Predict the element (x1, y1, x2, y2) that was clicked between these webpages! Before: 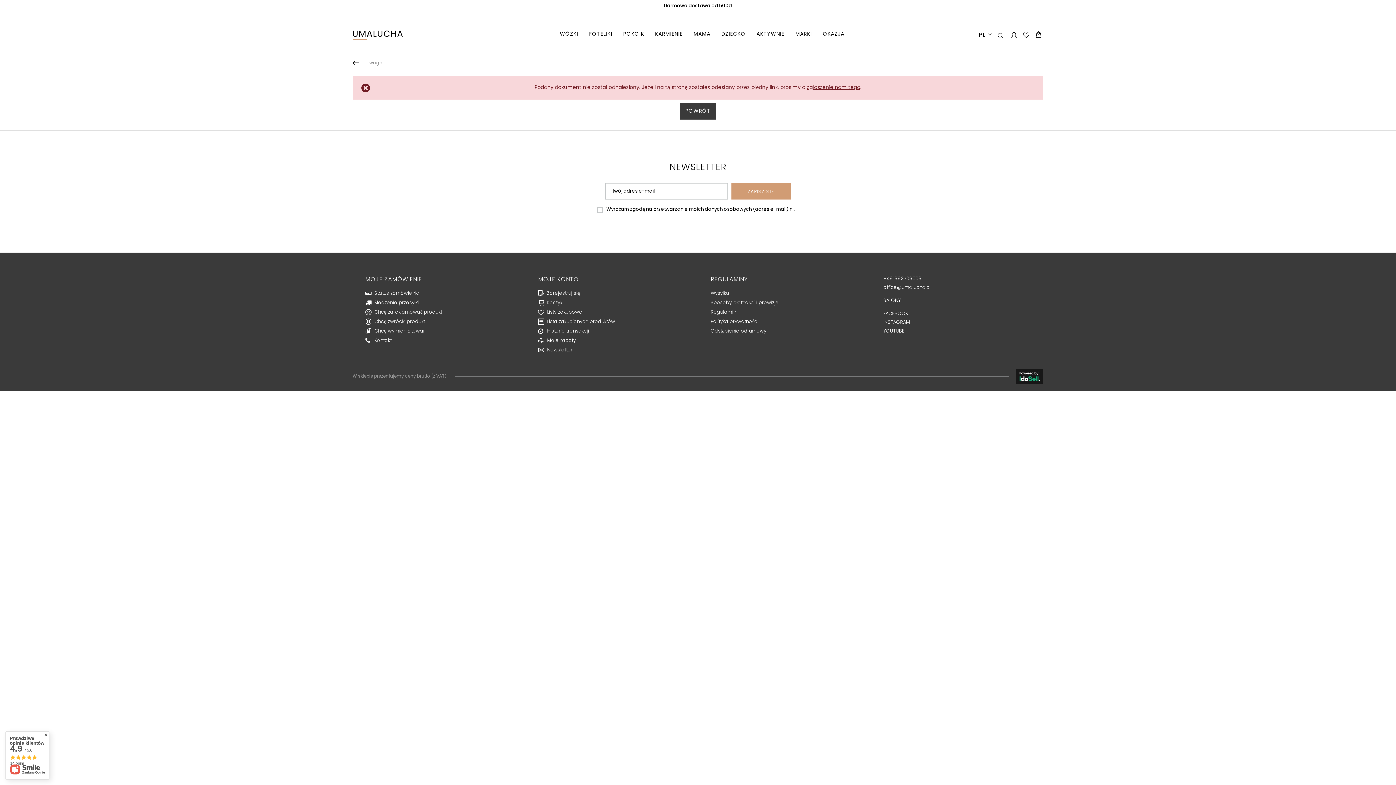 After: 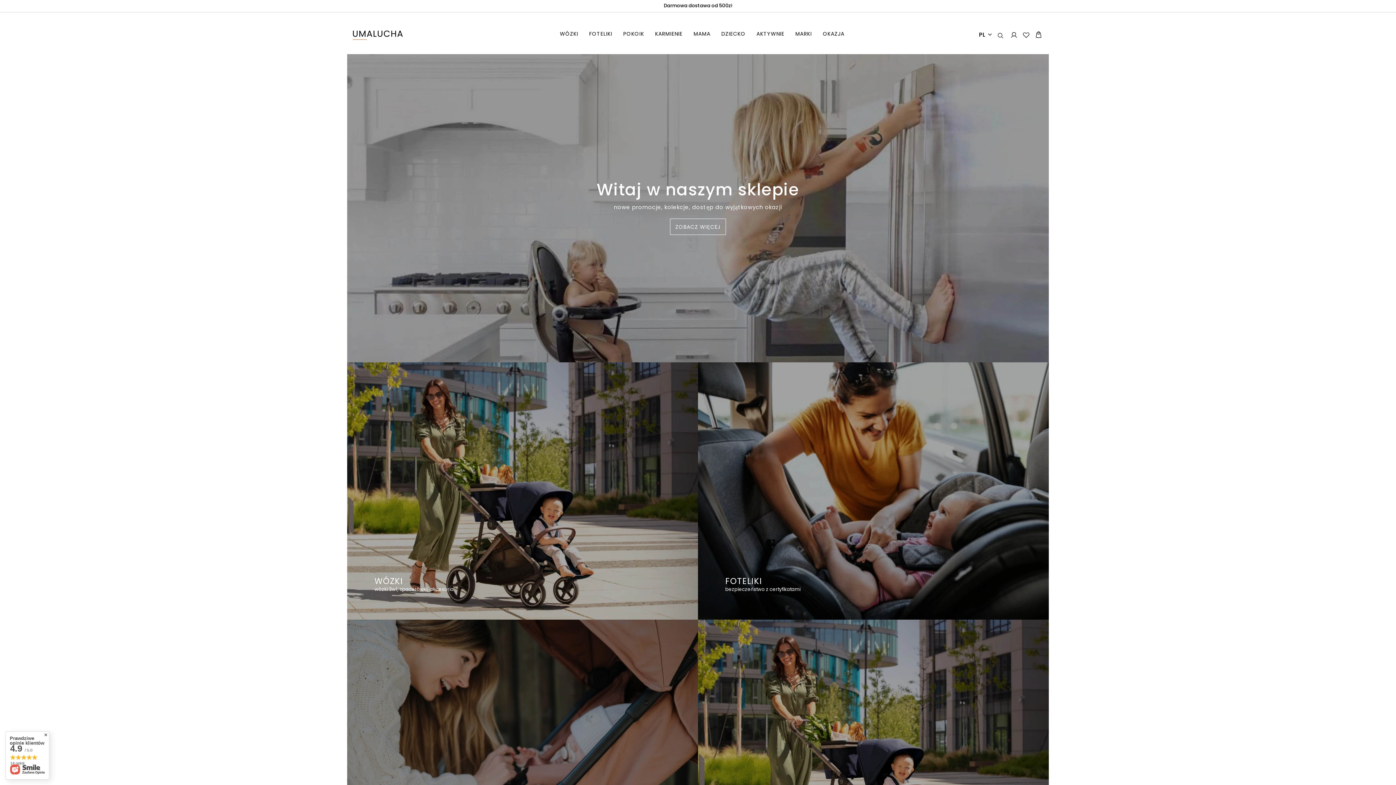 Action: bbox: (352, 30, 402, 39)